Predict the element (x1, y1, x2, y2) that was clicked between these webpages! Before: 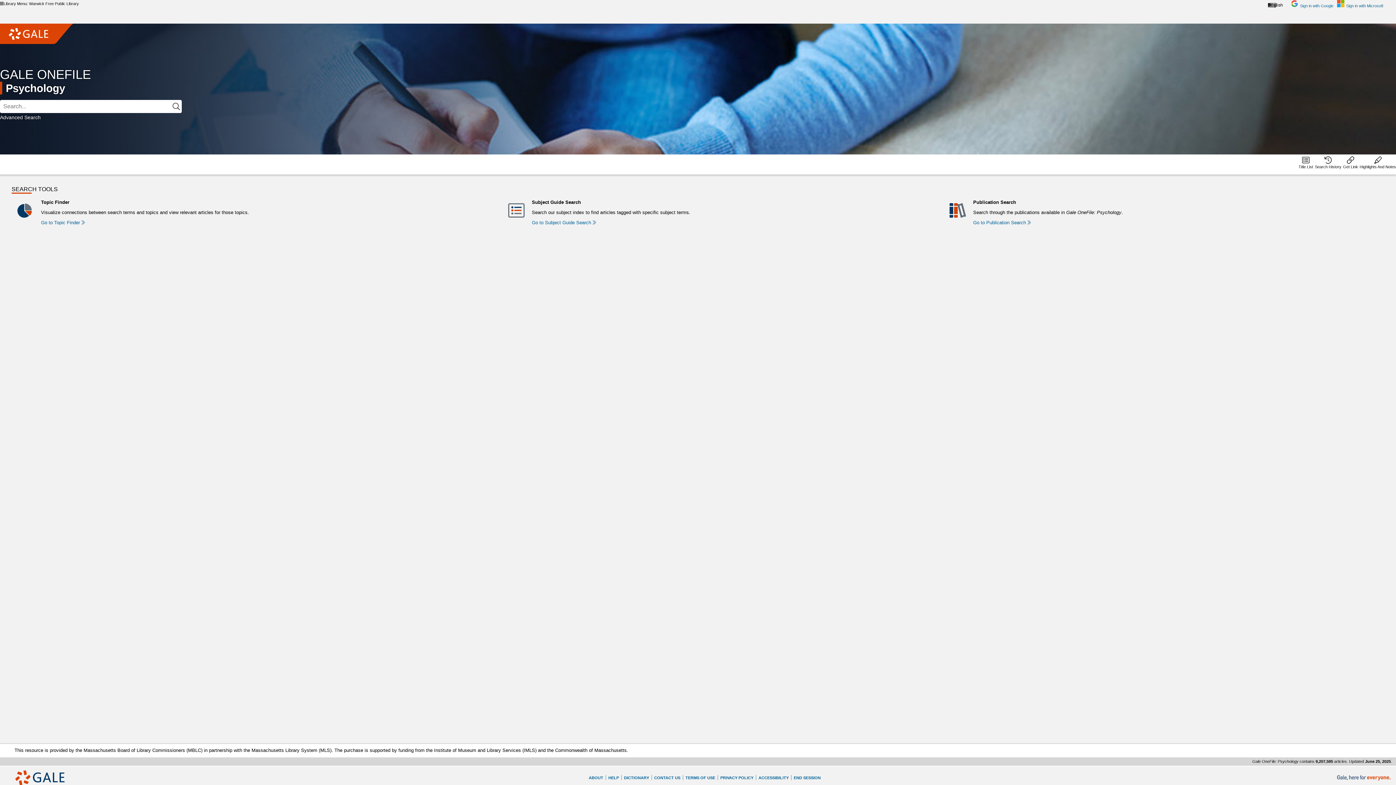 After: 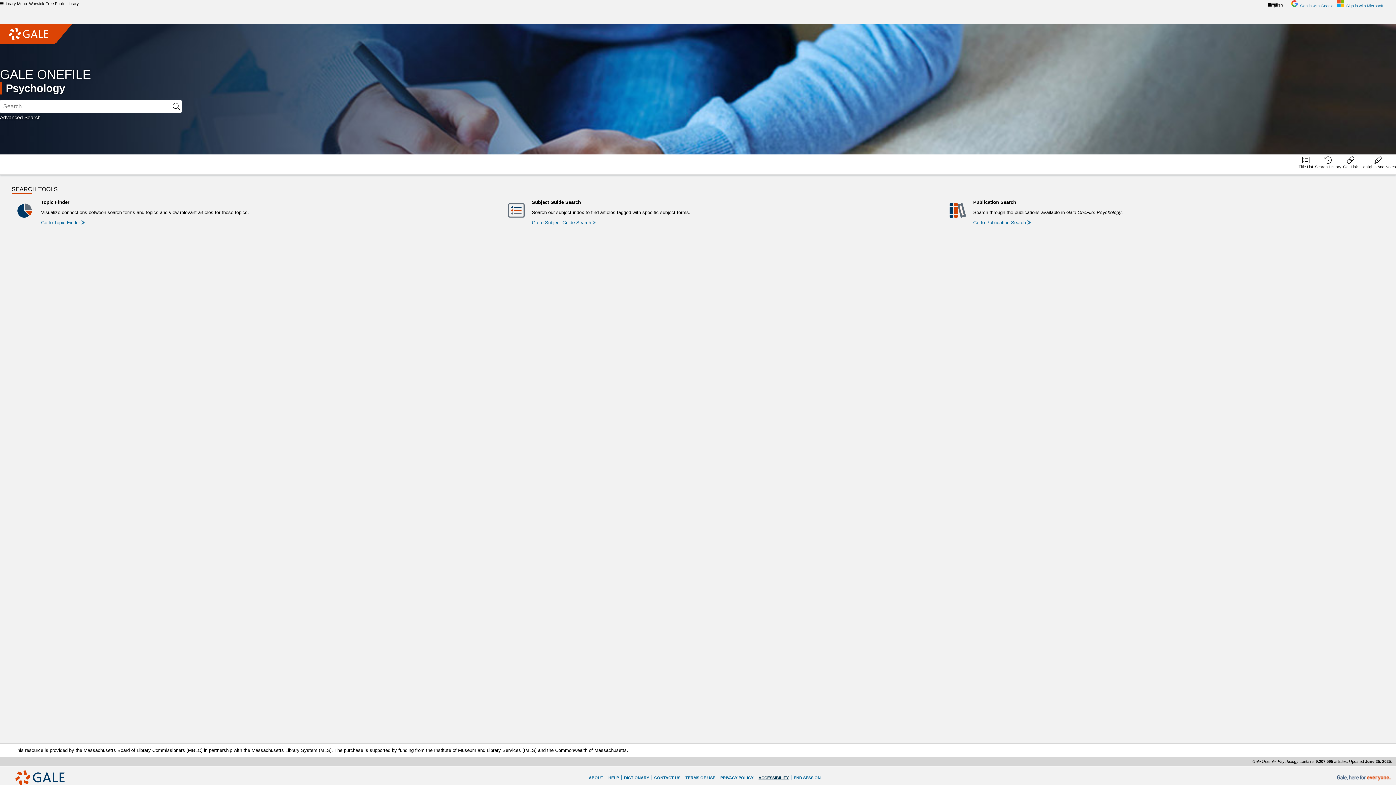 Action: label: Accessibility bbox: (758, 776, 788, 780)